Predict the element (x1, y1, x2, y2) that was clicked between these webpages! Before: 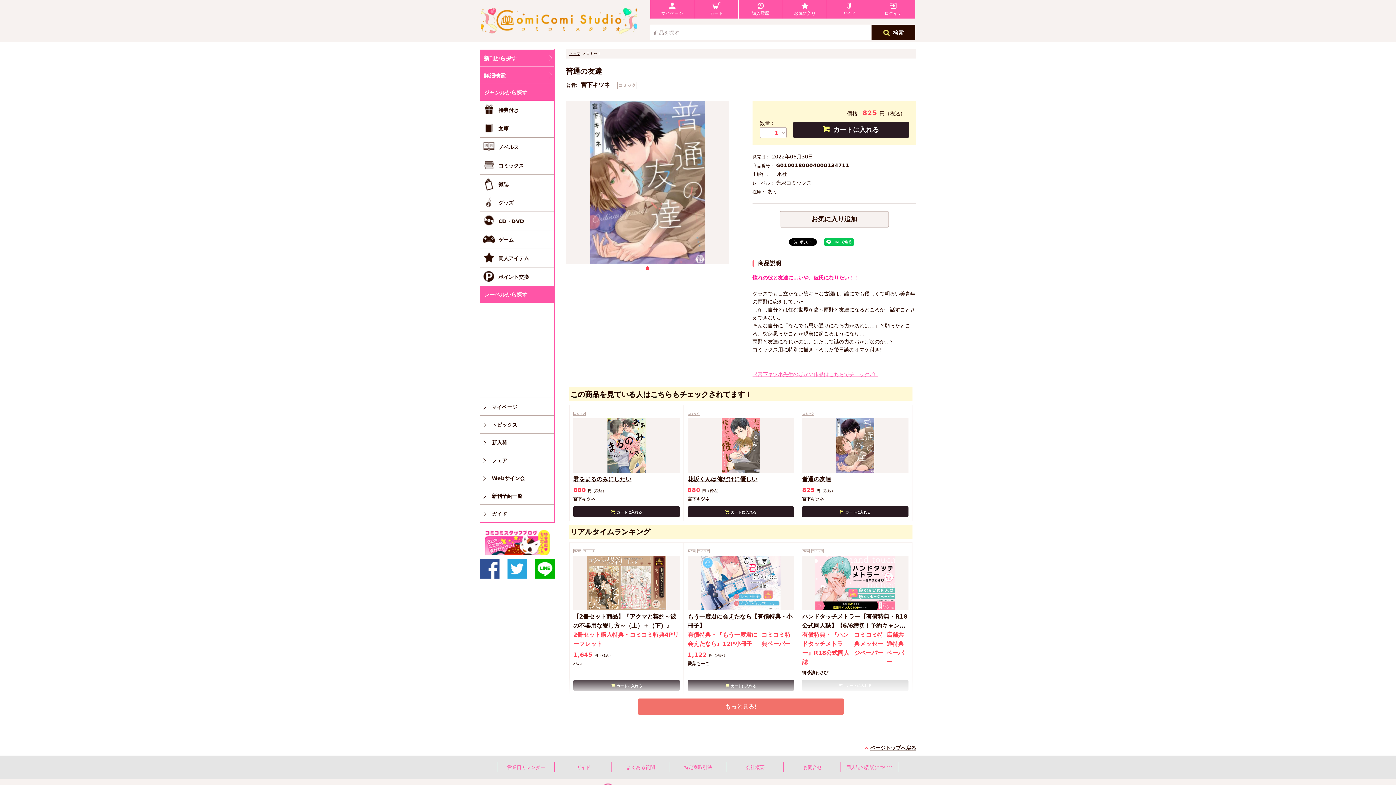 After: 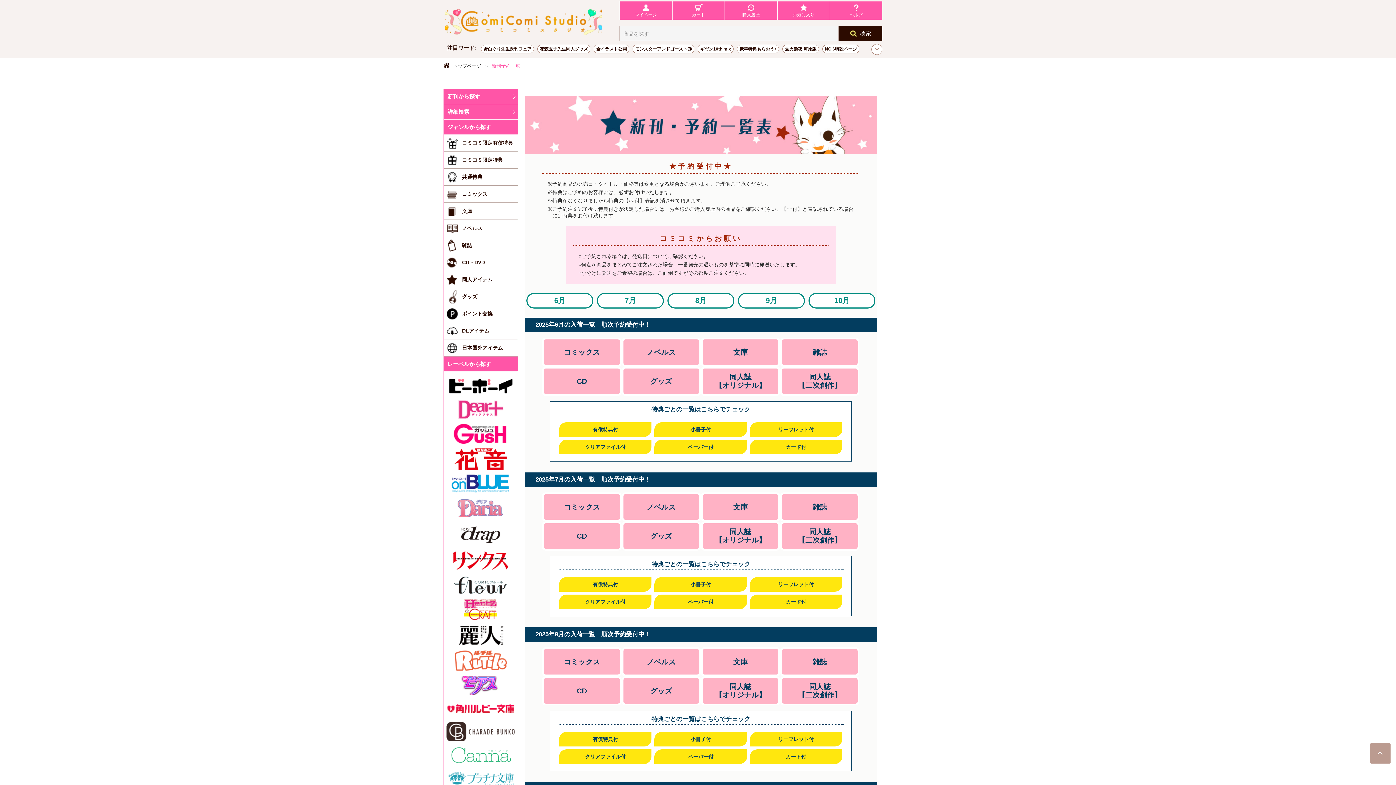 Action: bbox: (480, 488, 554, 504) label: 新刊予約一覧